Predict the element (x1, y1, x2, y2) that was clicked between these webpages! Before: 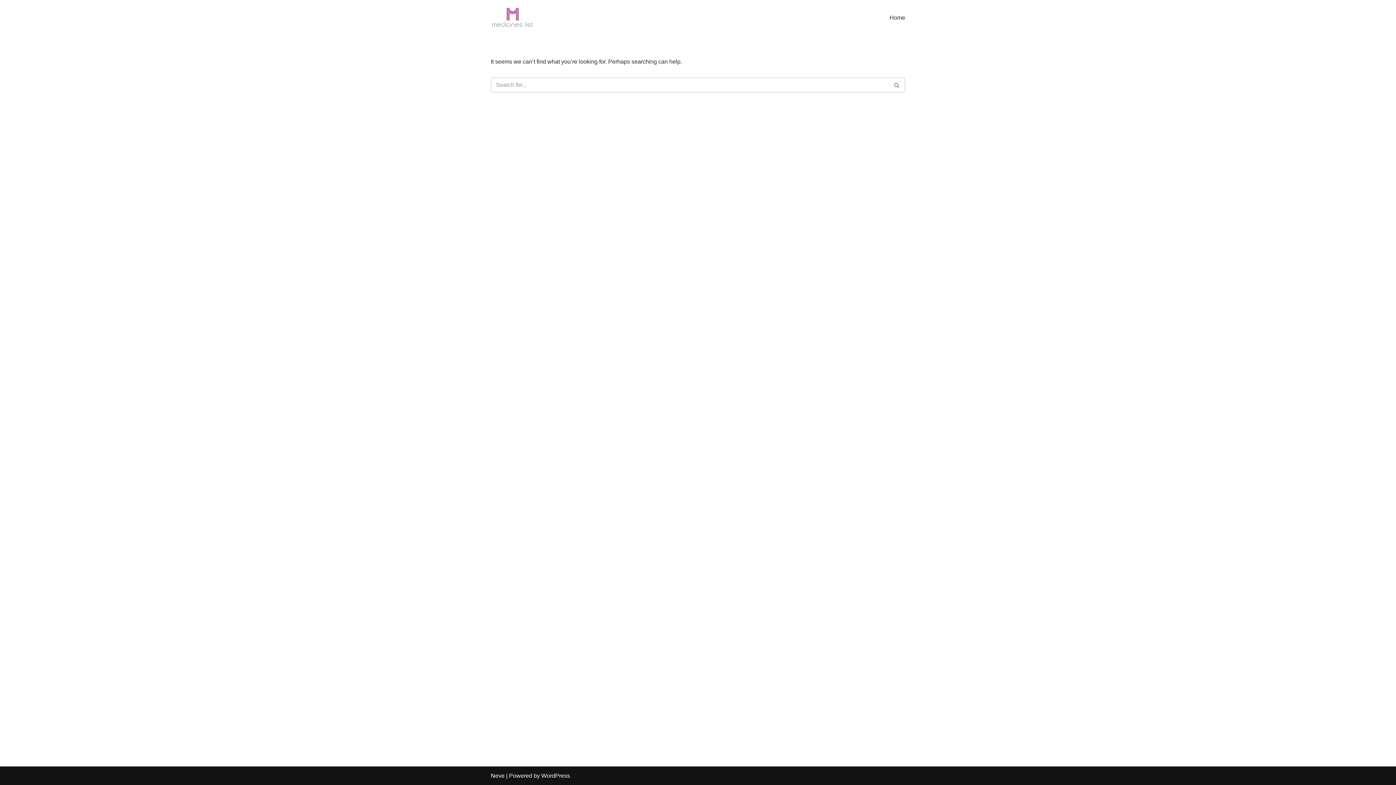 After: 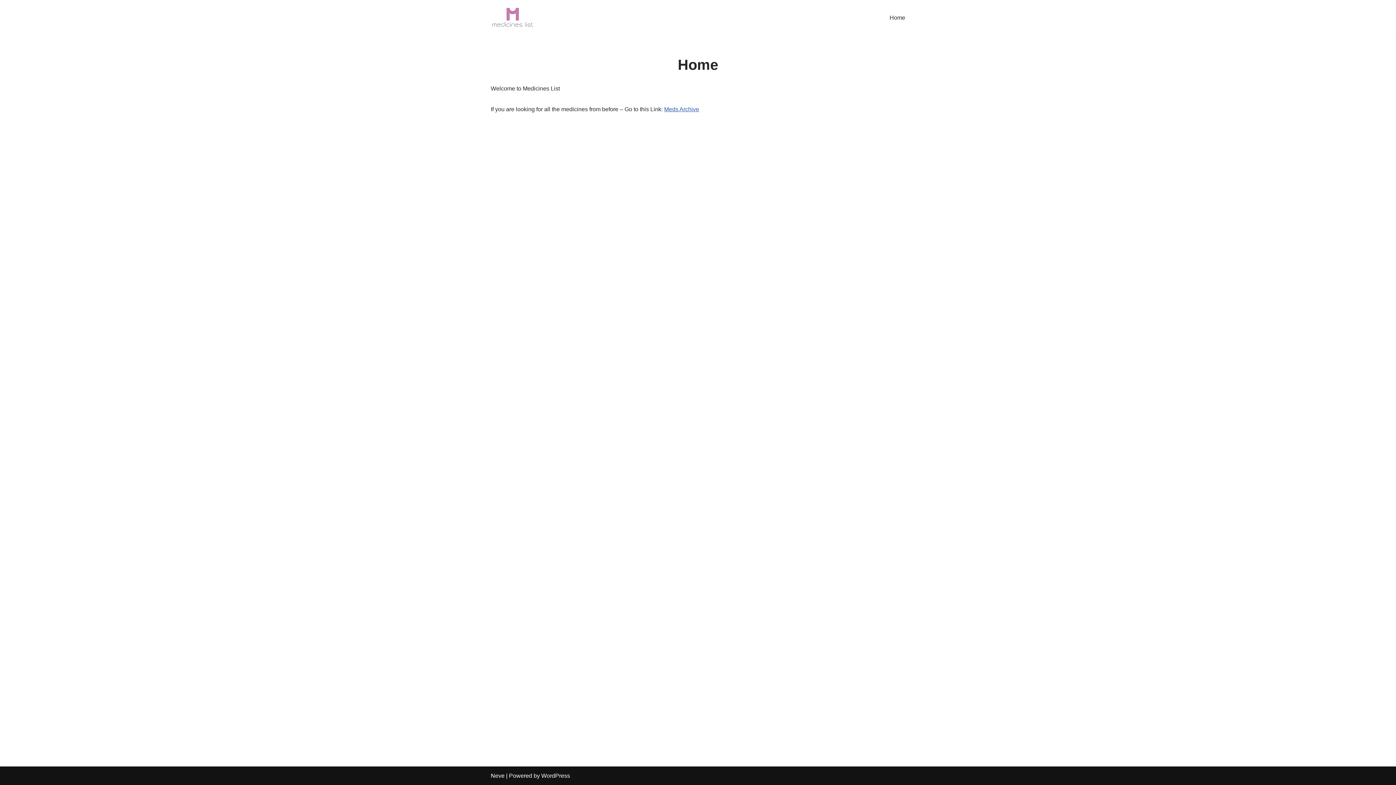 Action: label: medicineslist.com bbox: (490, 6, 534, 28)